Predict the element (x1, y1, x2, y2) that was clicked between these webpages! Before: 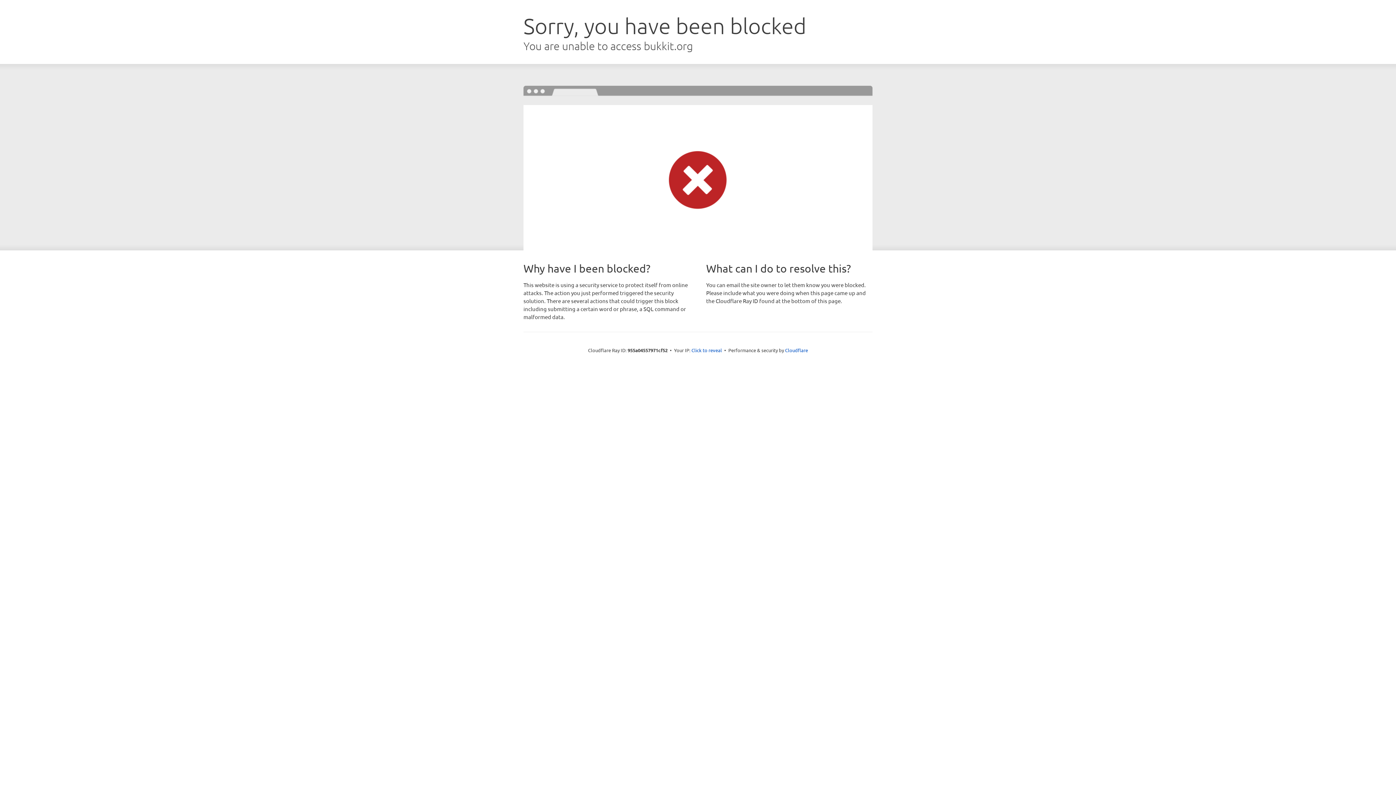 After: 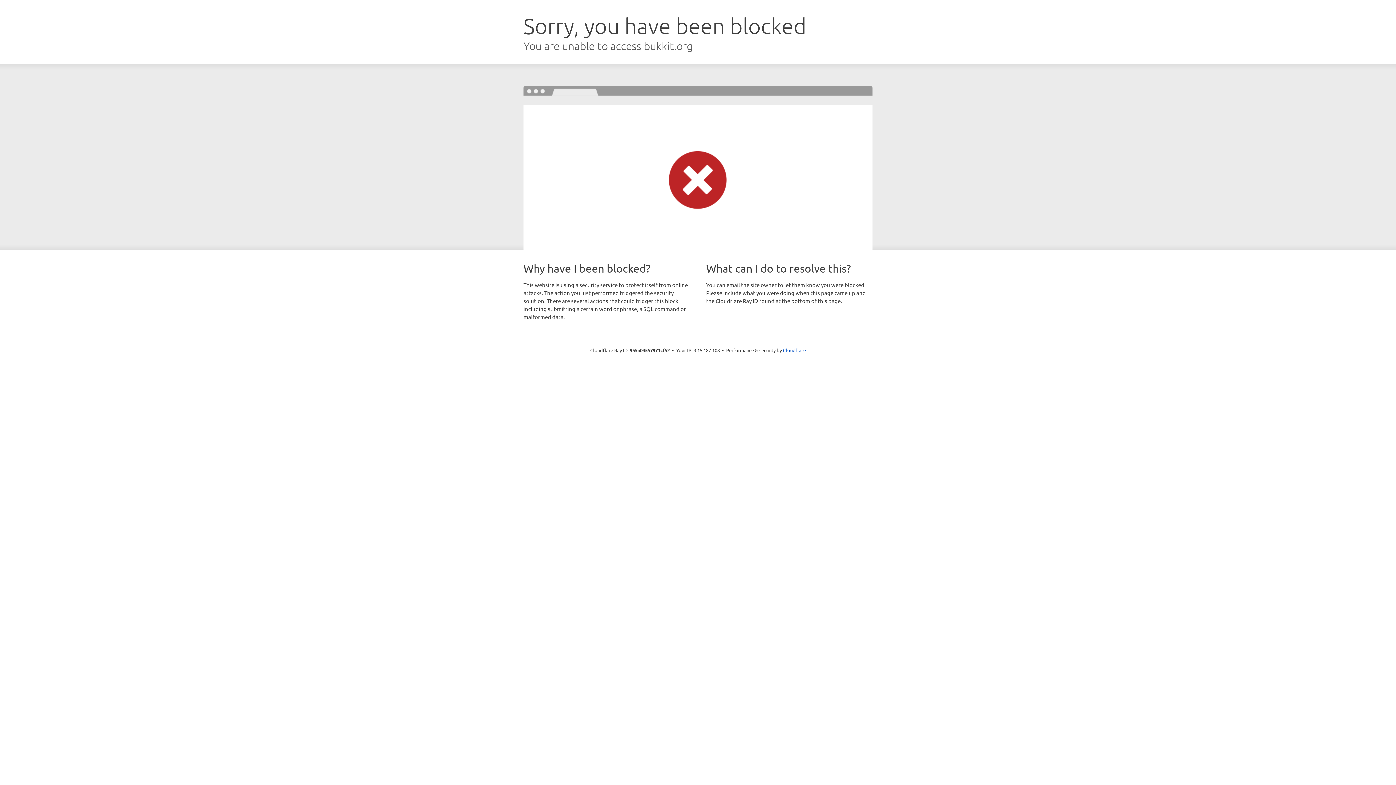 Action: label: Click to reveal bbox: (691, 346, 722, 353)